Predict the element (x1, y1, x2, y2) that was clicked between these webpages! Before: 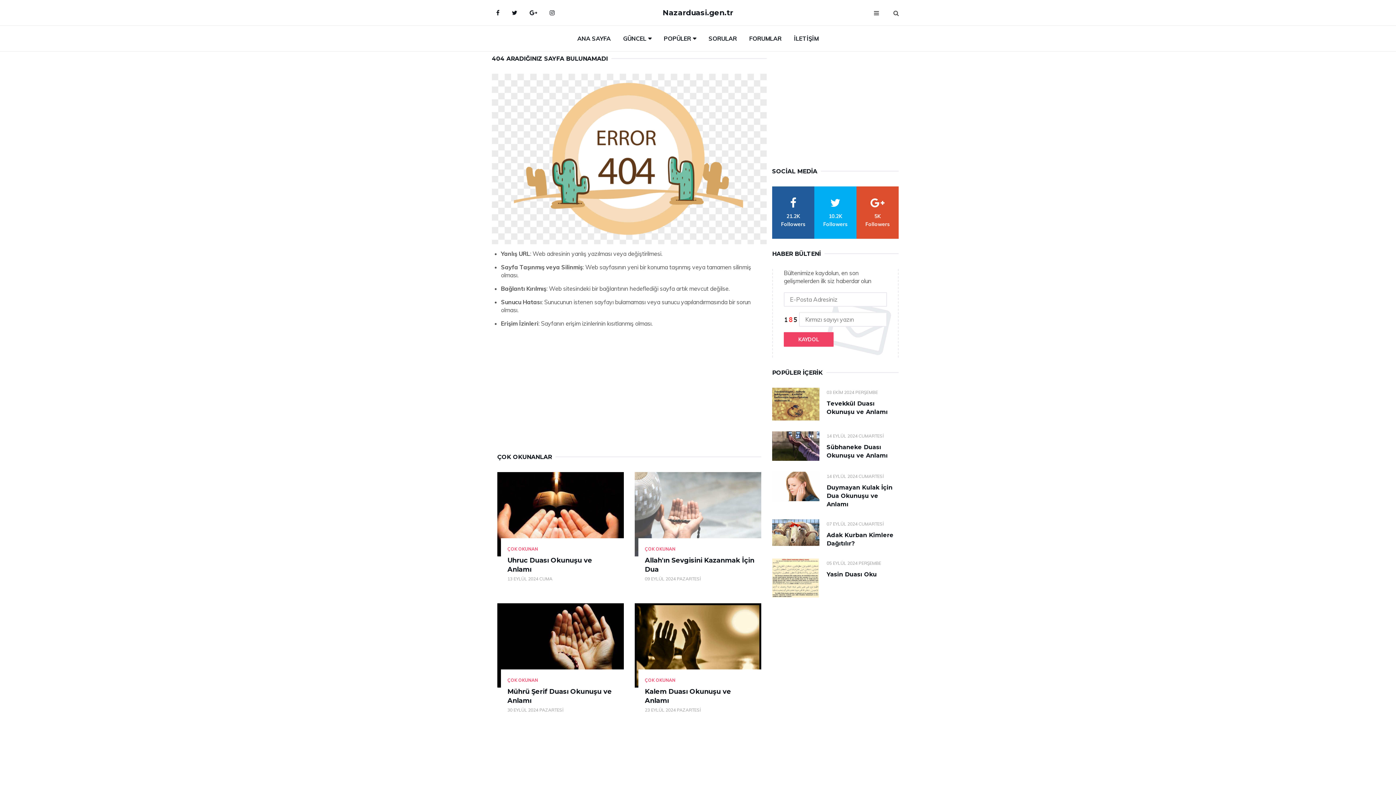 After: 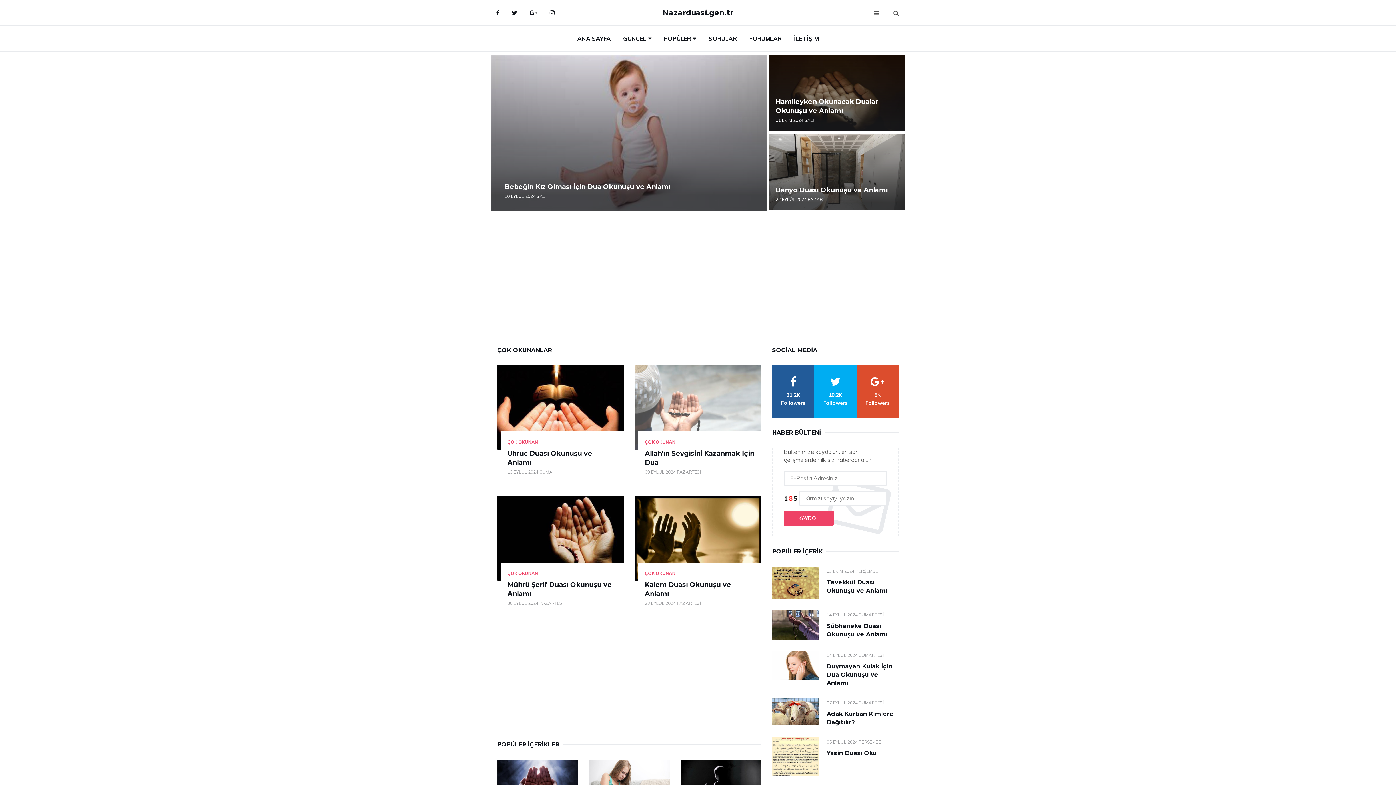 Action: bbox: (662, 0, 733, 25) label: Nazarduasi.gen.tr